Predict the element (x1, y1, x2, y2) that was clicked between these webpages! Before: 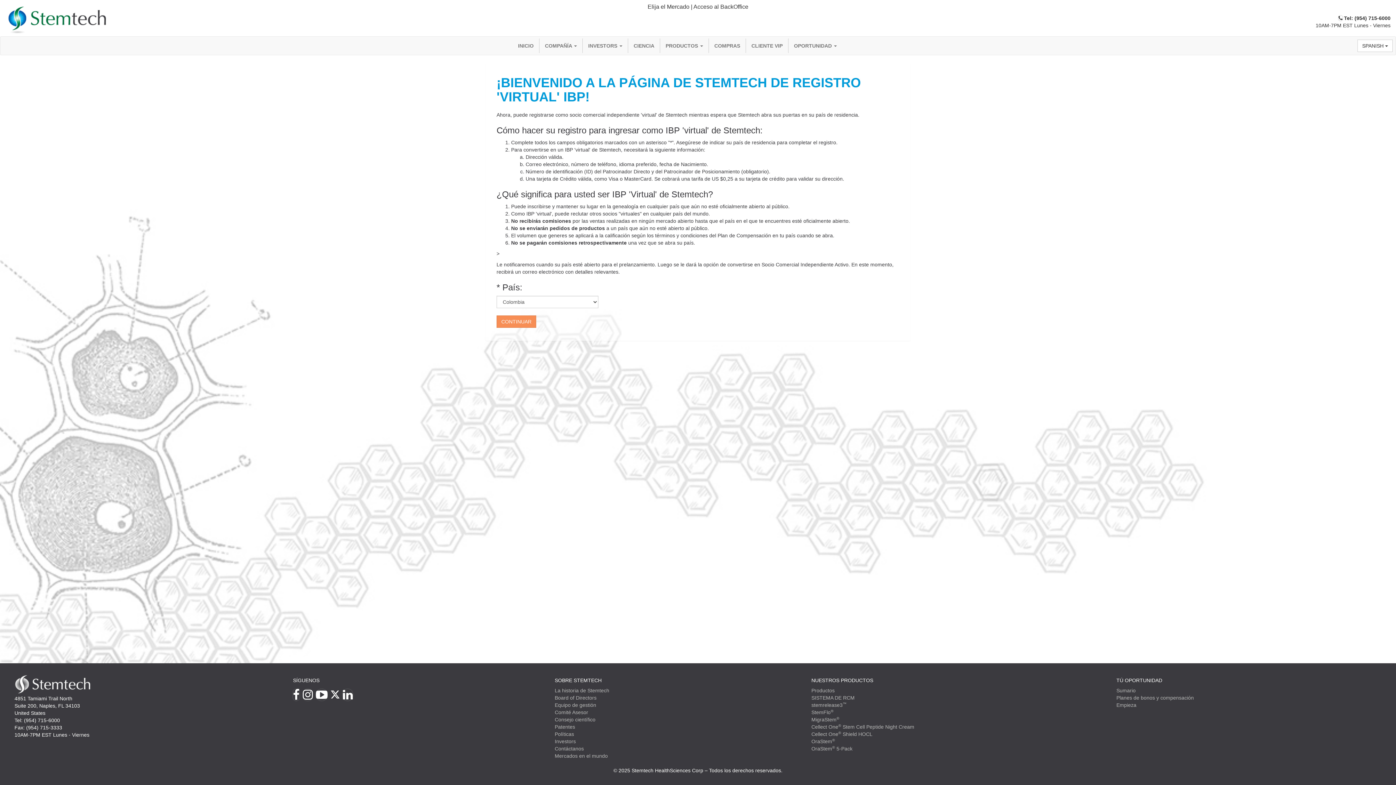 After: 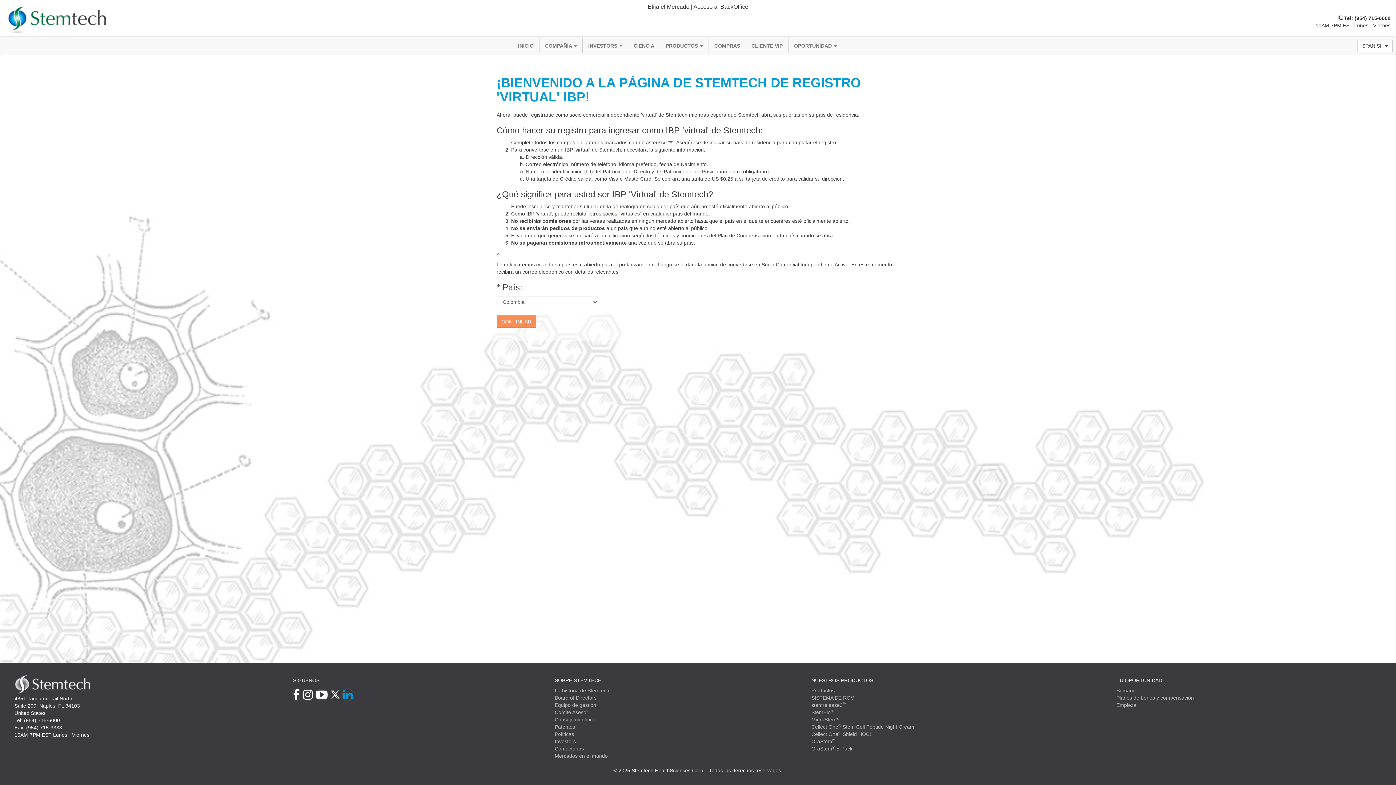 Action: bbox: (342, 688, 352, 701)